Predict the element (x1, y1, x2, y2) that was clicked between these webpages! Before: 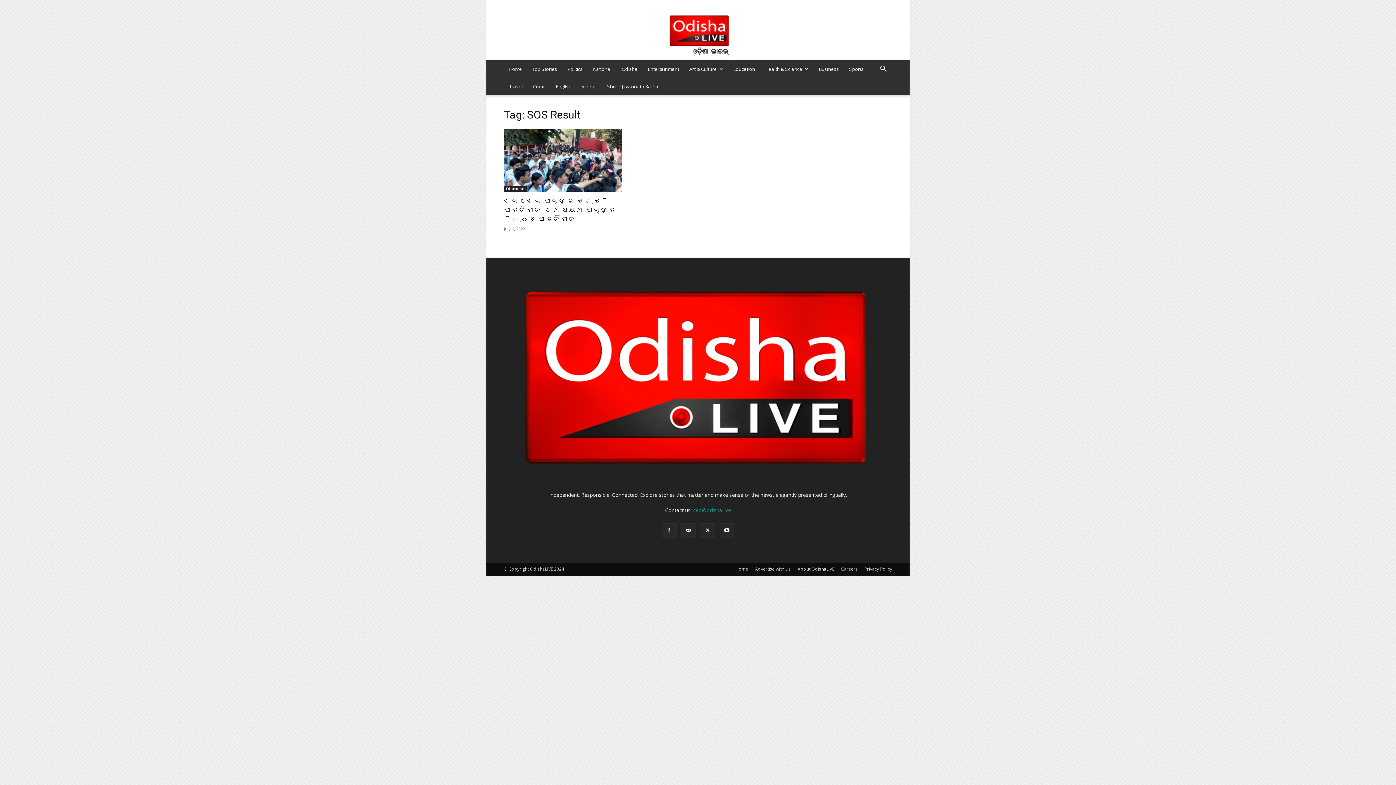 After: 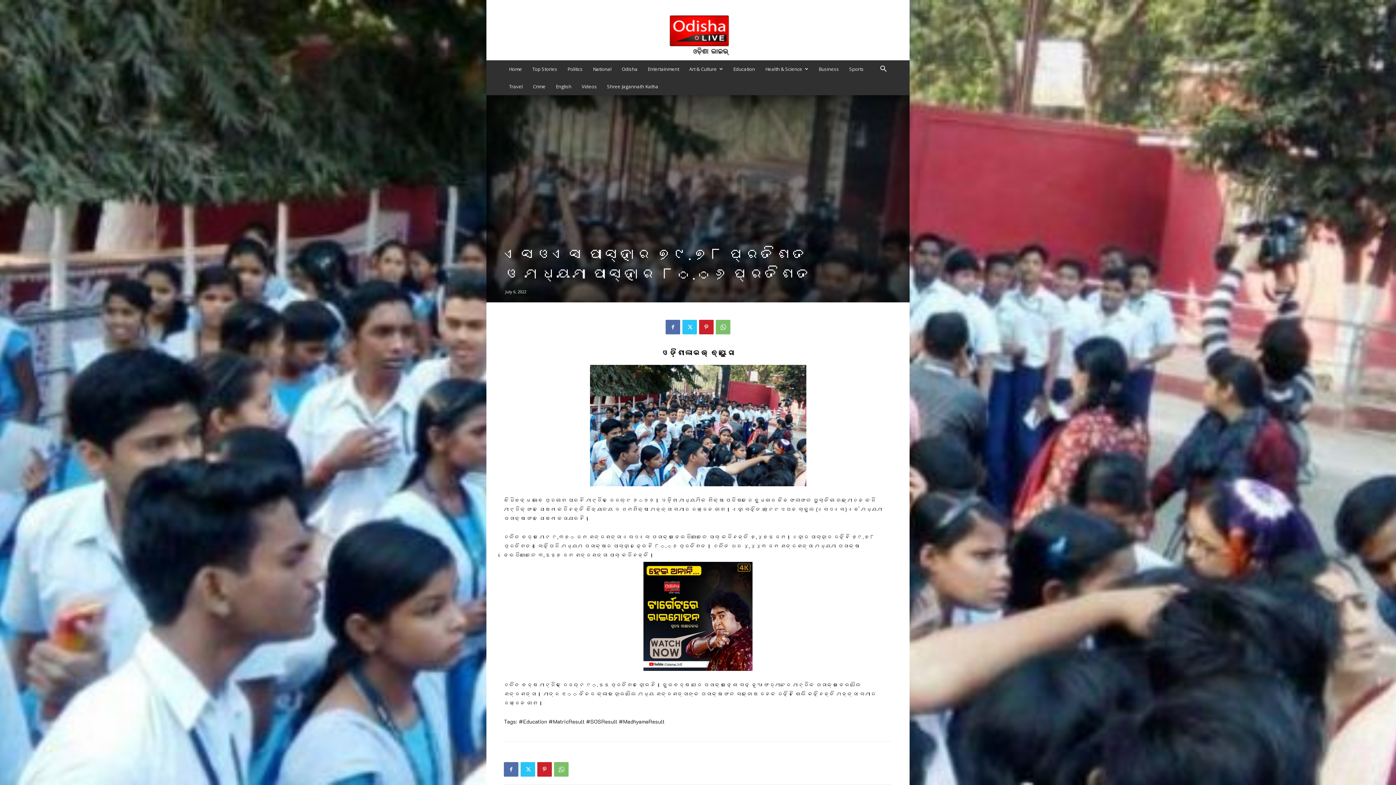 Action: bbox: (504, 128, 621, 192)